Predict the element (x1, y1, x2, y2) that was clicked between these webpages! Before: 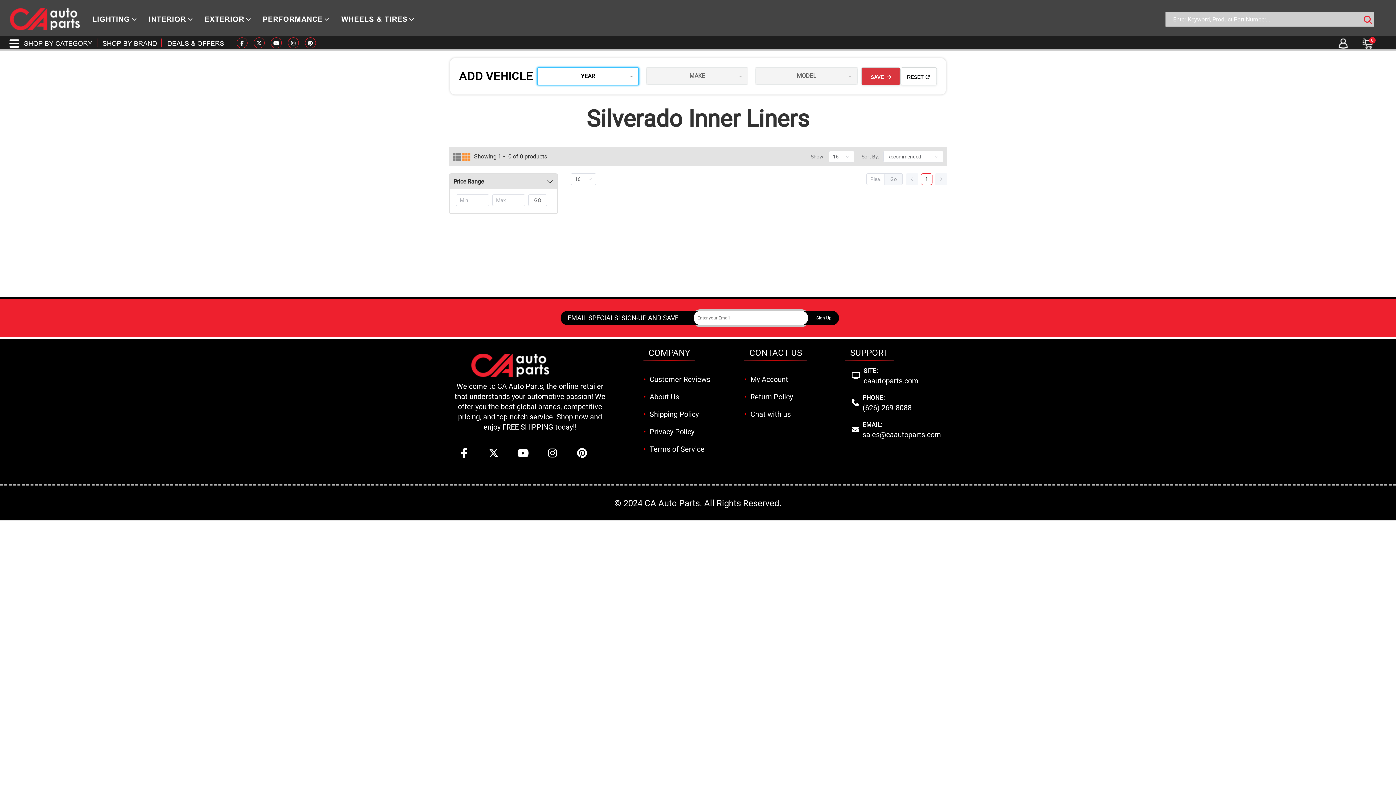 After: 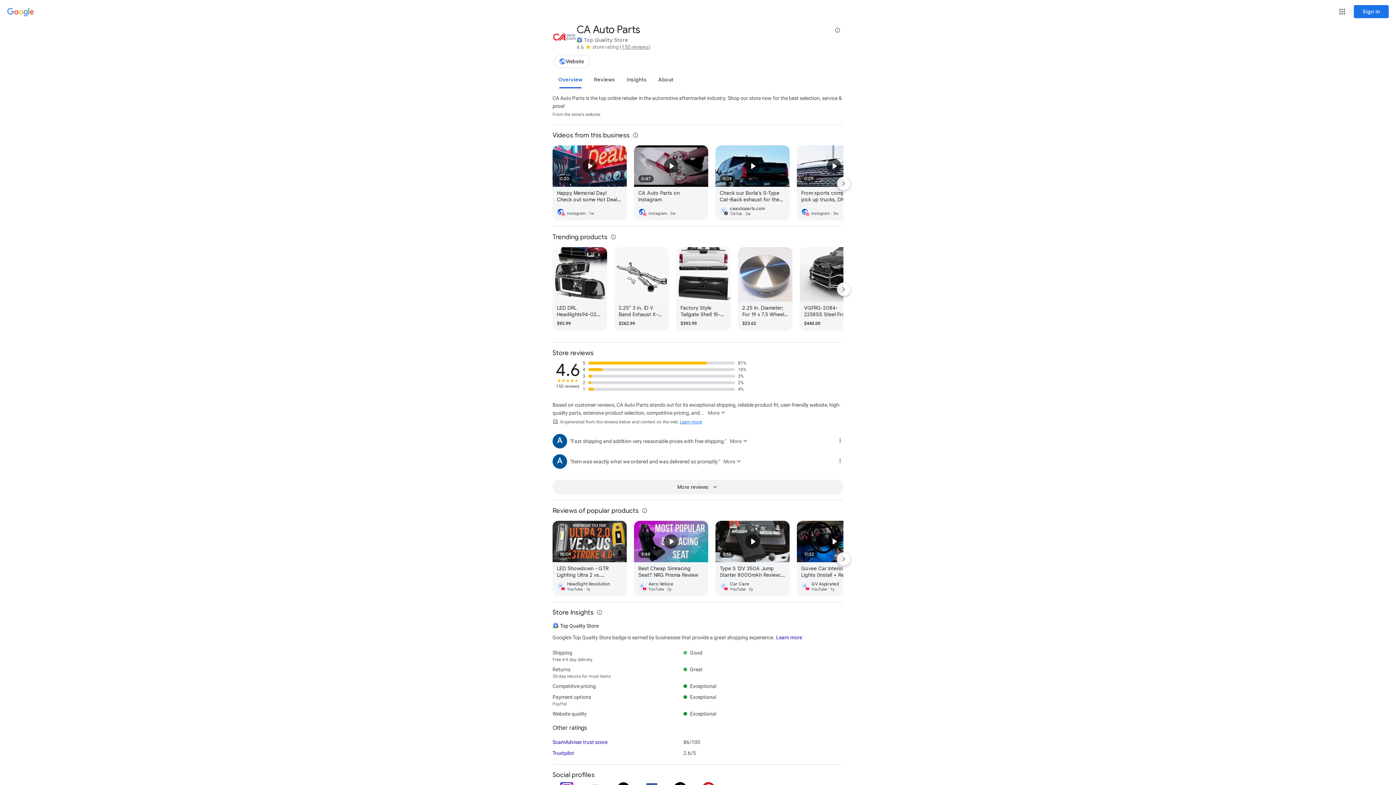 Action: label: Customer Reviews bbox: (649, 375, 710, 384)